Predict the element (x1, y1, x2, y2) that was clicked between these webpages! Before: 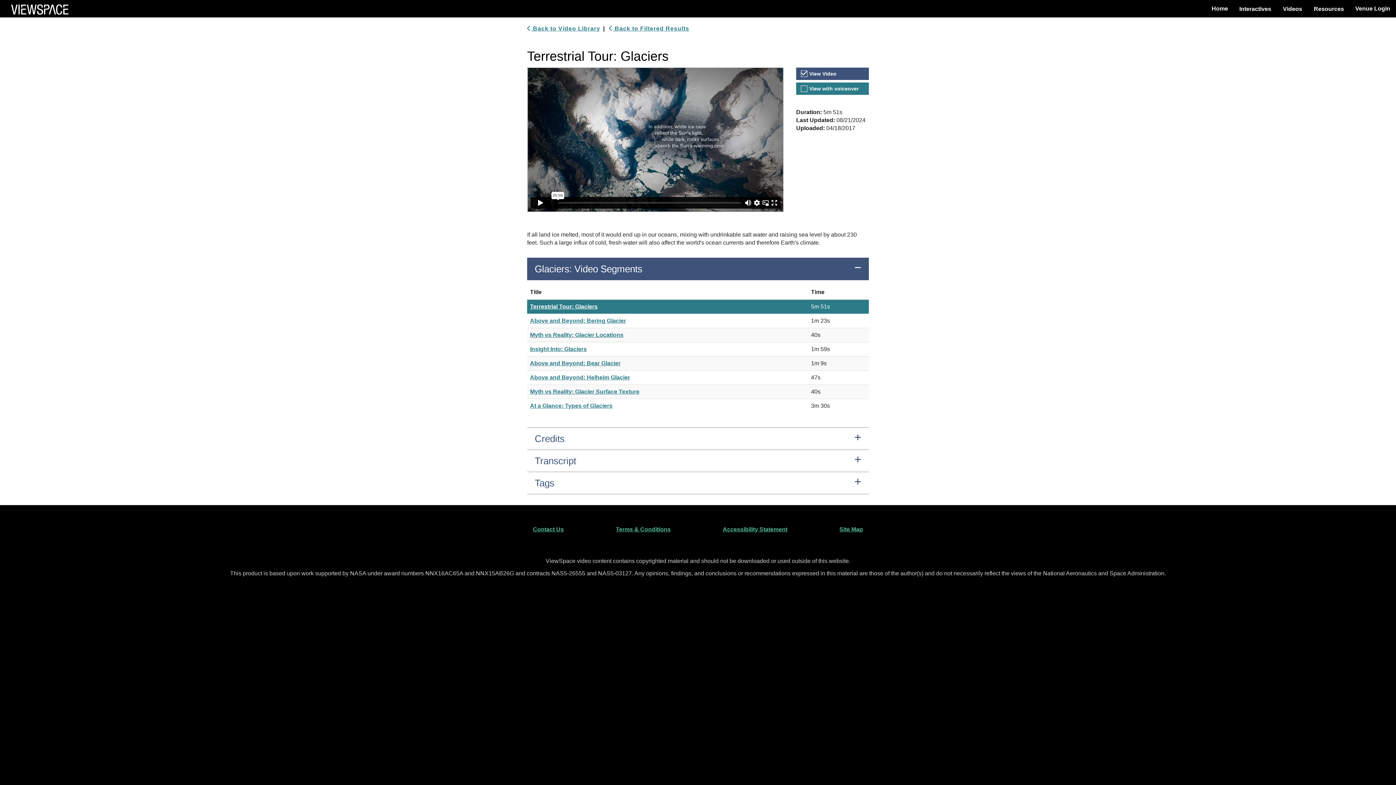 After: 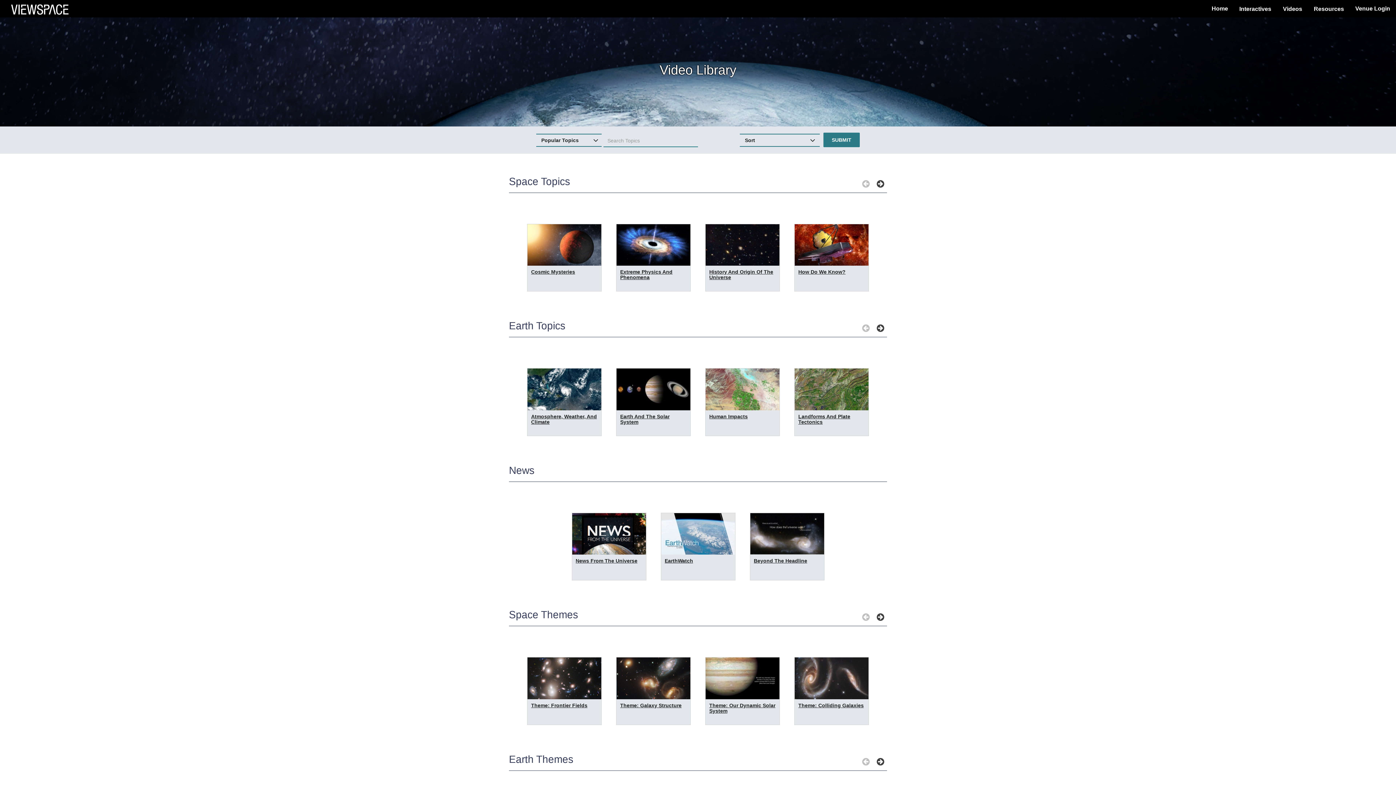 Action: bbox: (527, 24, 600, 32) label:  Back to Video Library